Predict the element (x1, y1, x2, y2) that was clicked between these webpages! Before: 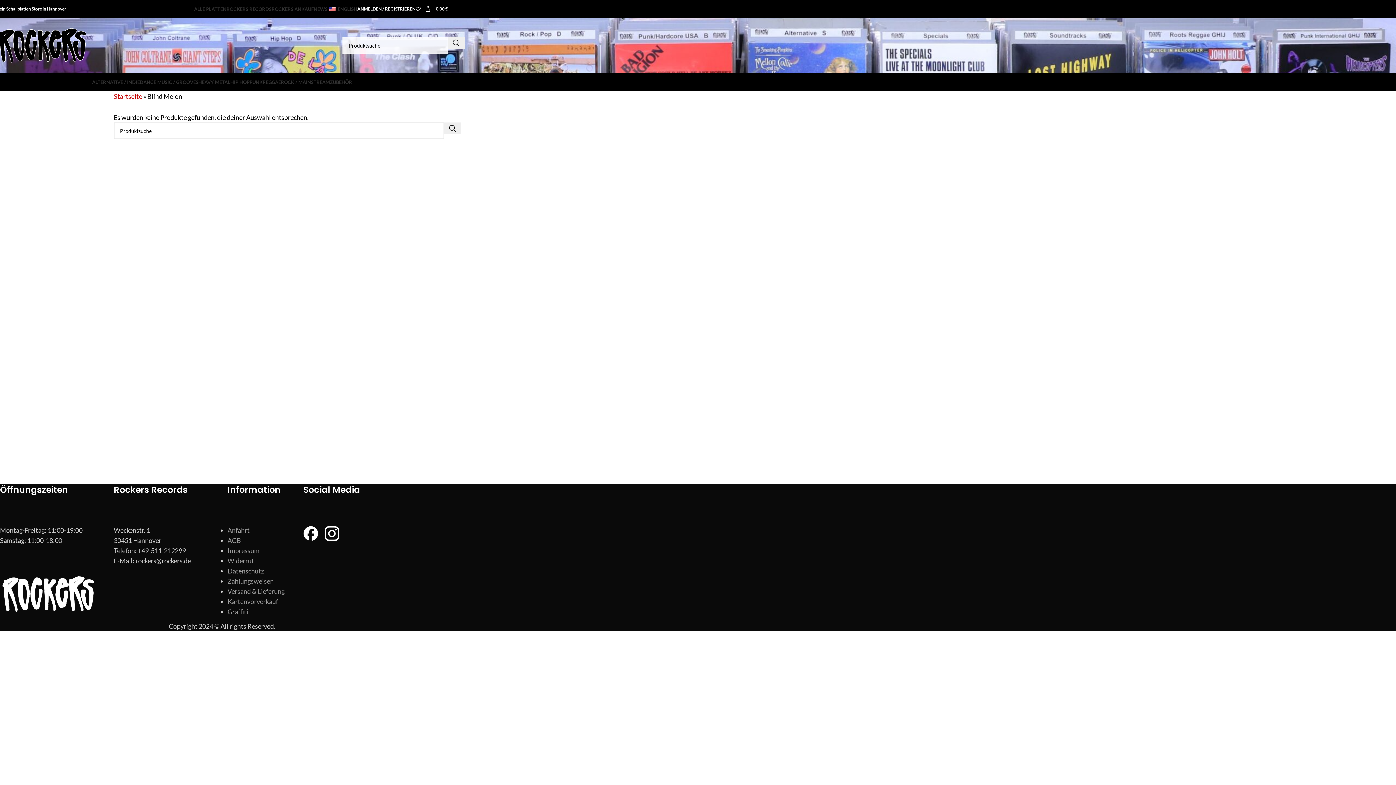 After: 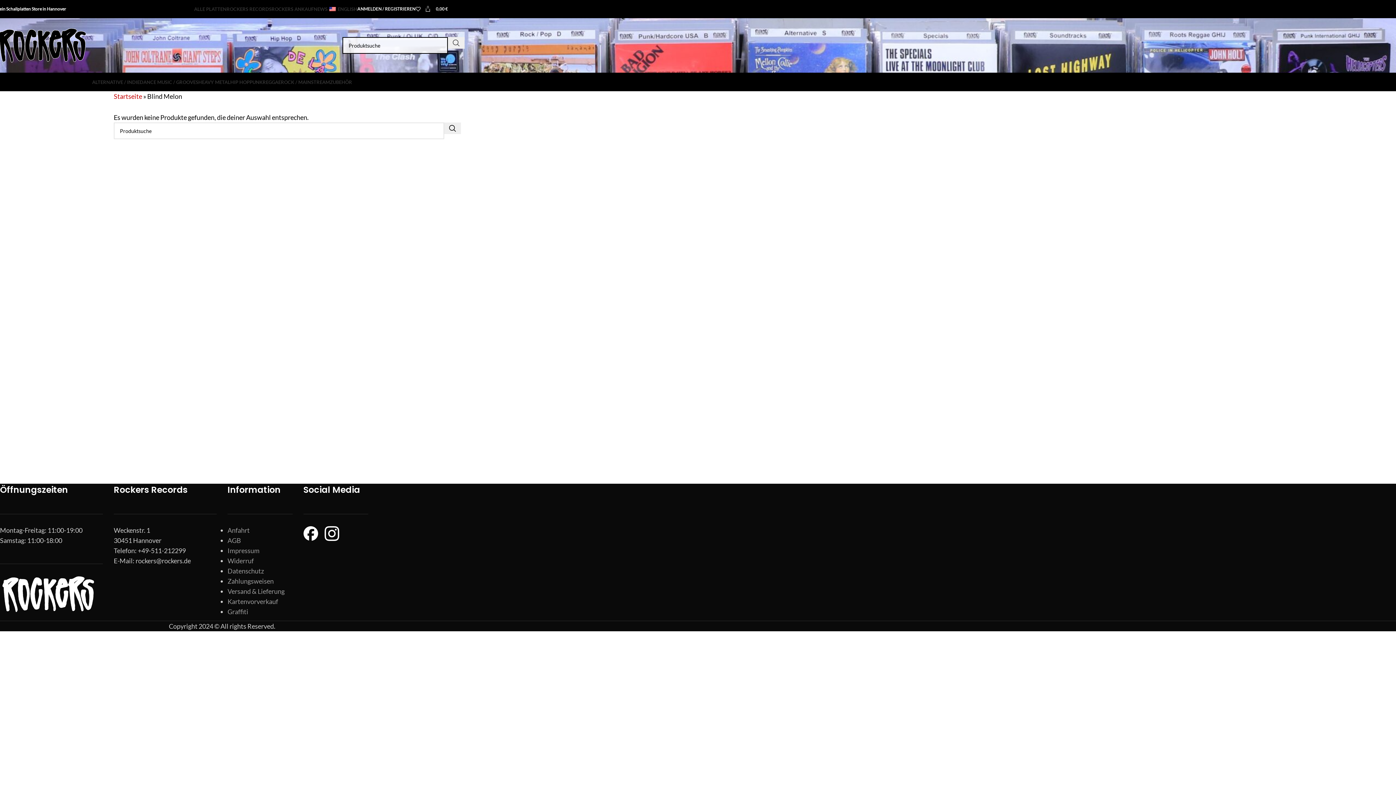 Action: bbox: (448, 37, 464, 48) label: Suche 